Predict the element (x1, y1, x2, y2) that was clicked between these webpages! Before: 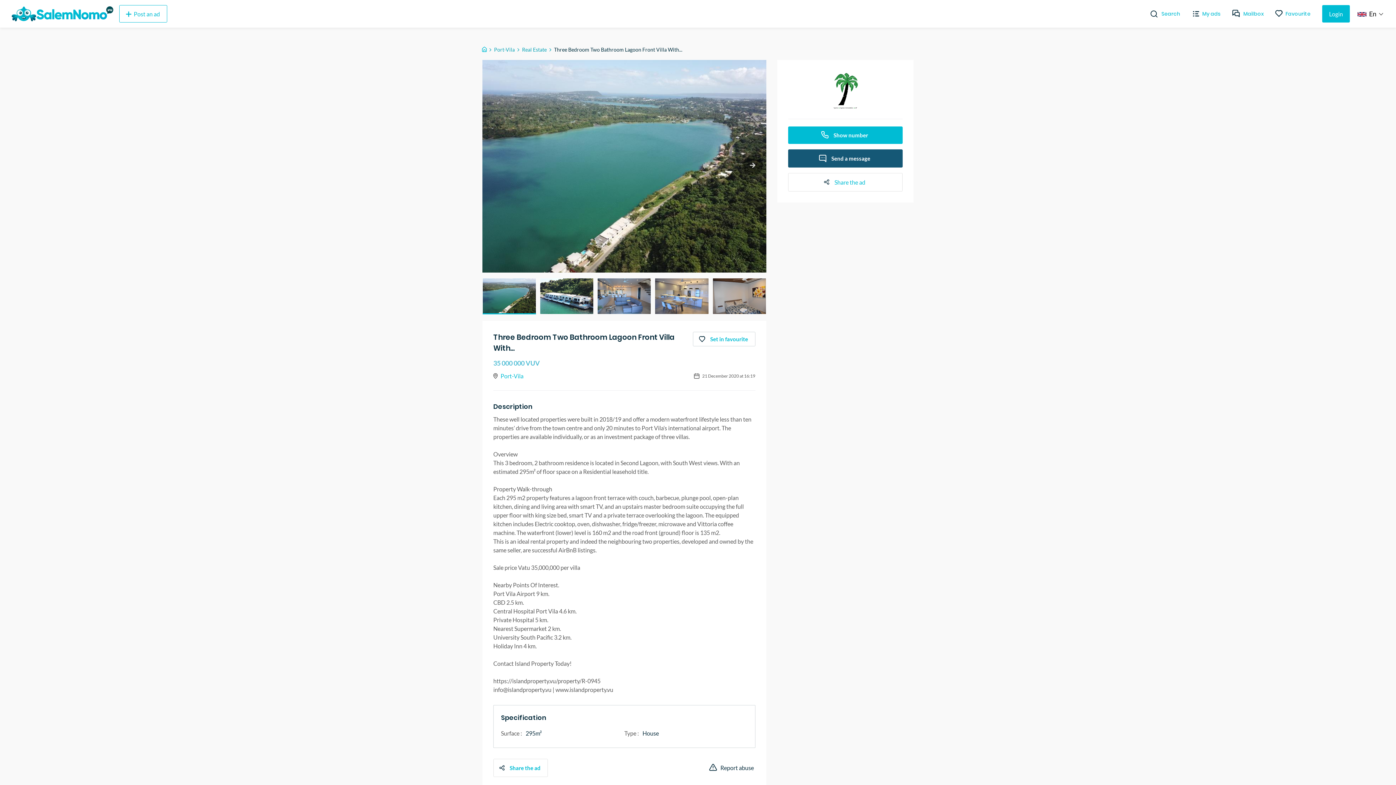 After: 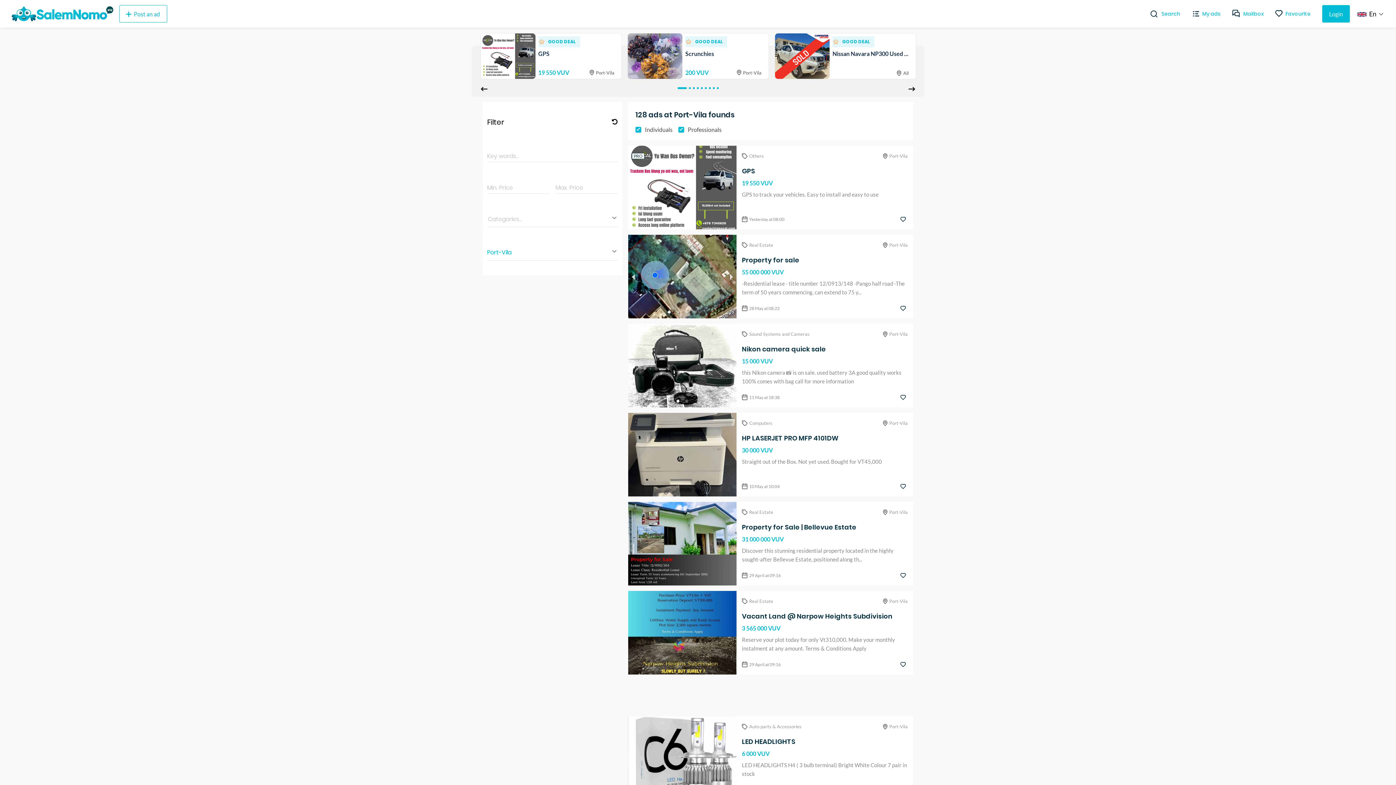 Action: bbox: (493, 372, 694, 379) label: Port-Vila